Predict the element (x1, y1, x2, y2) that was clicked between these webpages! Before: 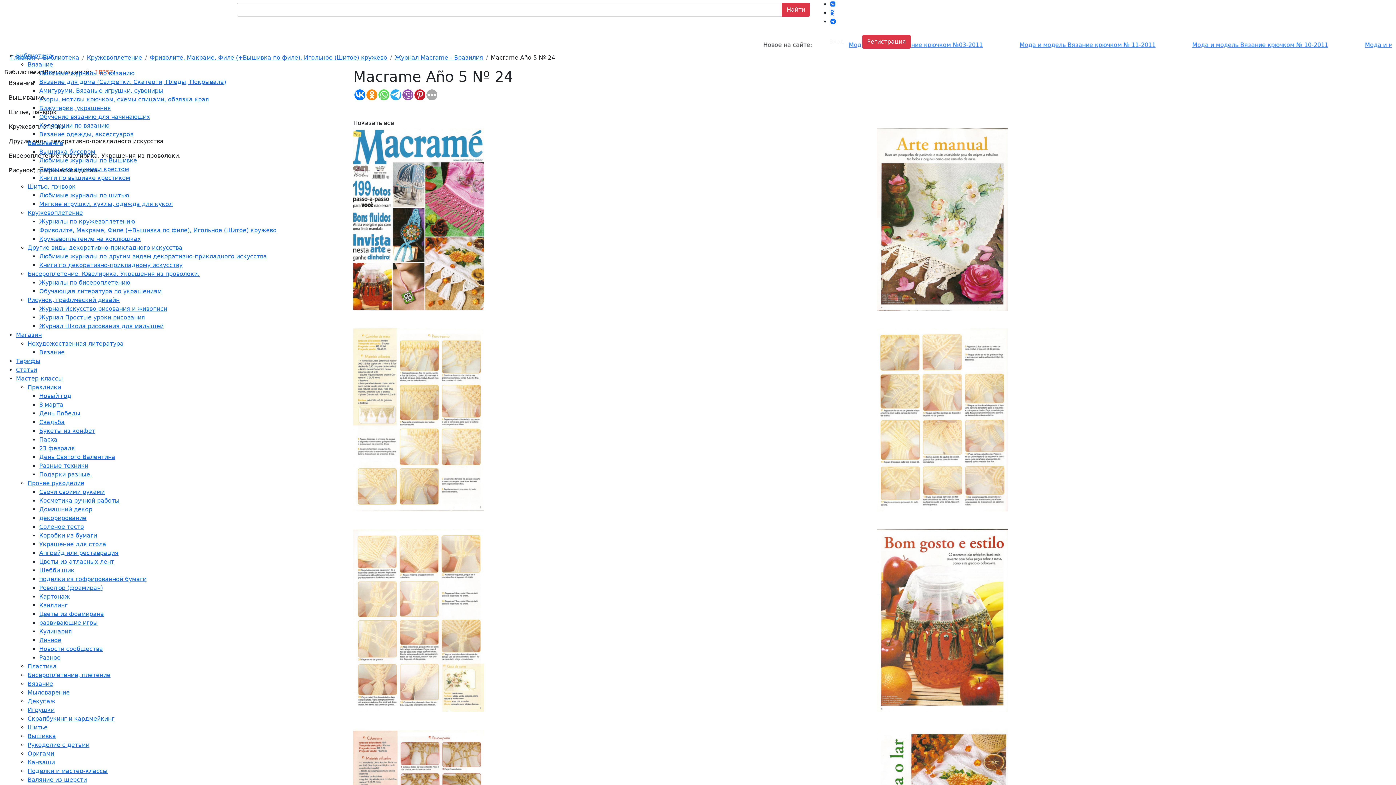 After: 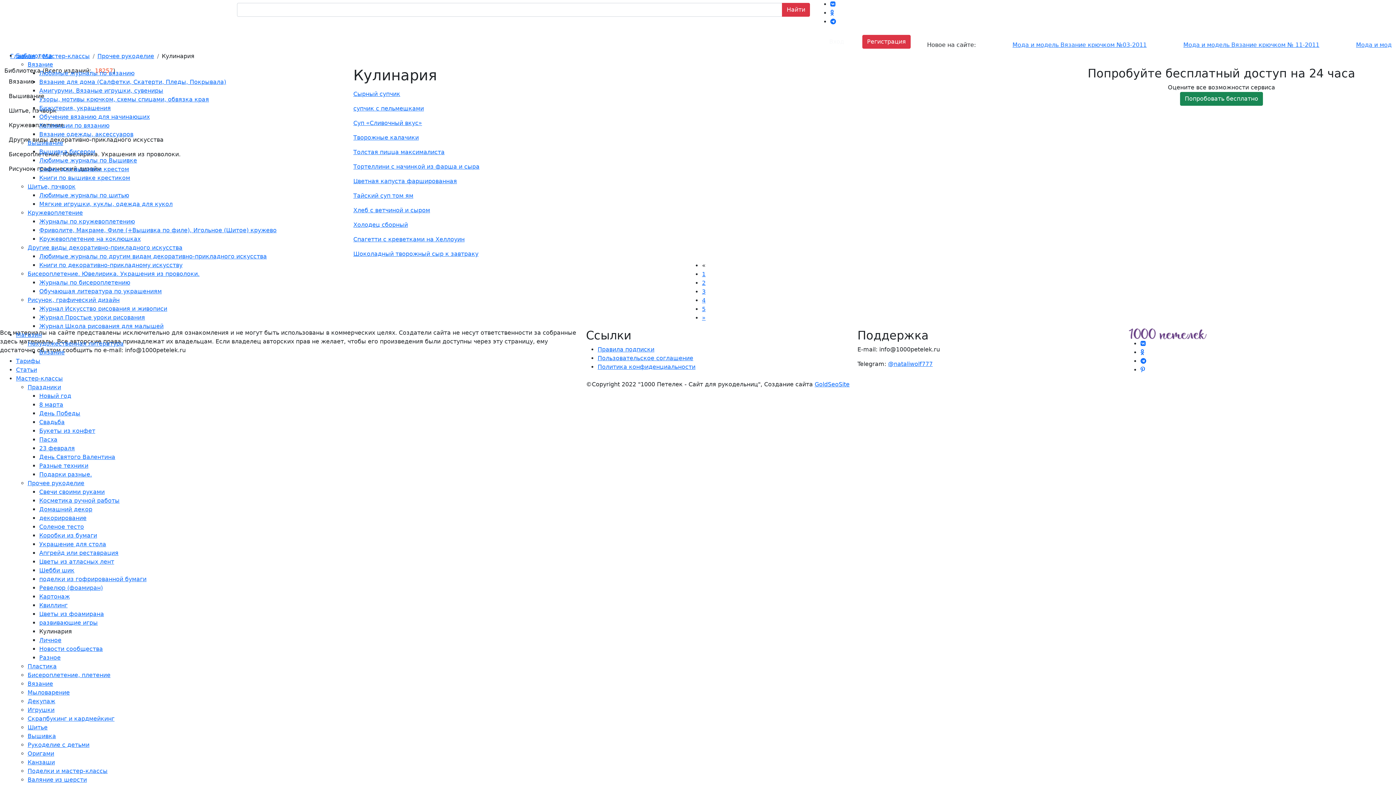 Action: bbox: (39, 628, 72, 635) label: Кулинария